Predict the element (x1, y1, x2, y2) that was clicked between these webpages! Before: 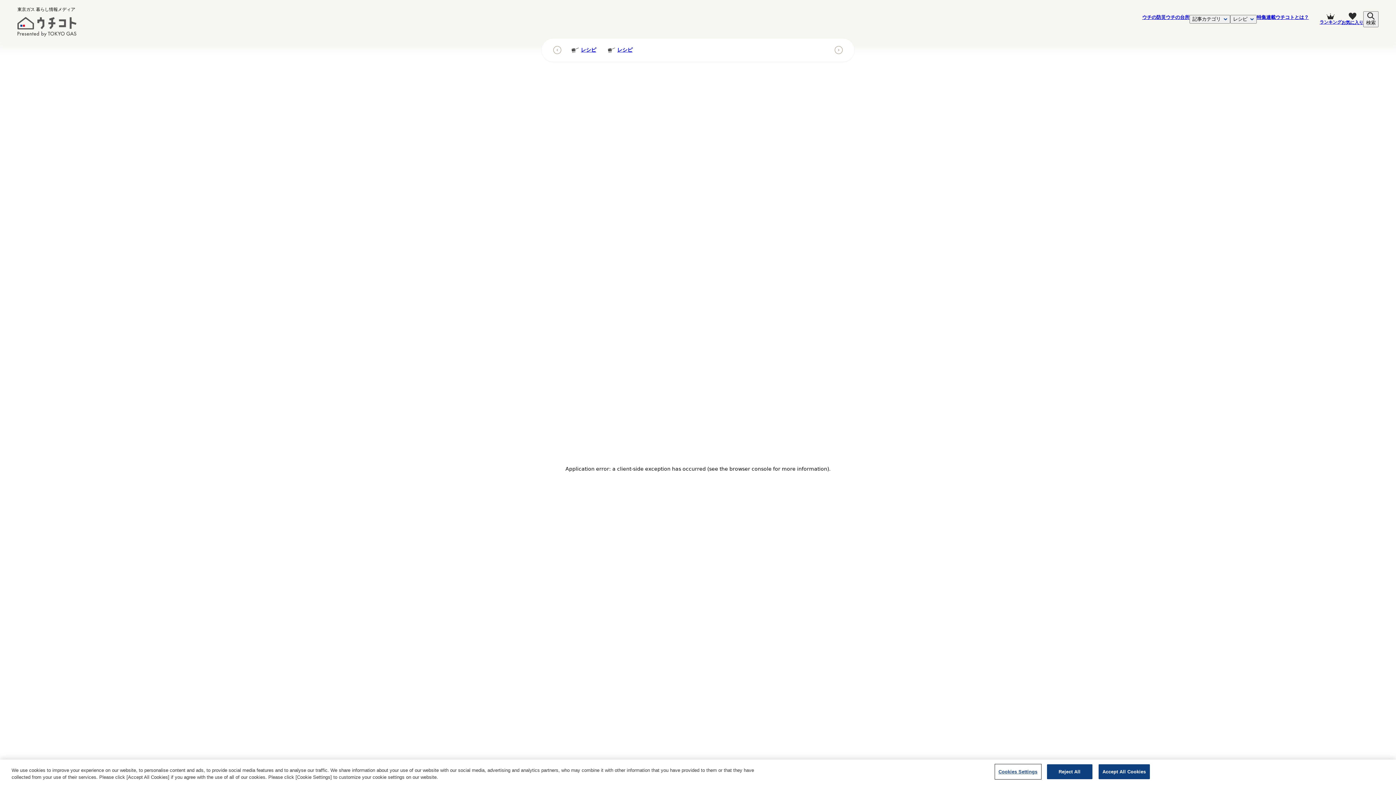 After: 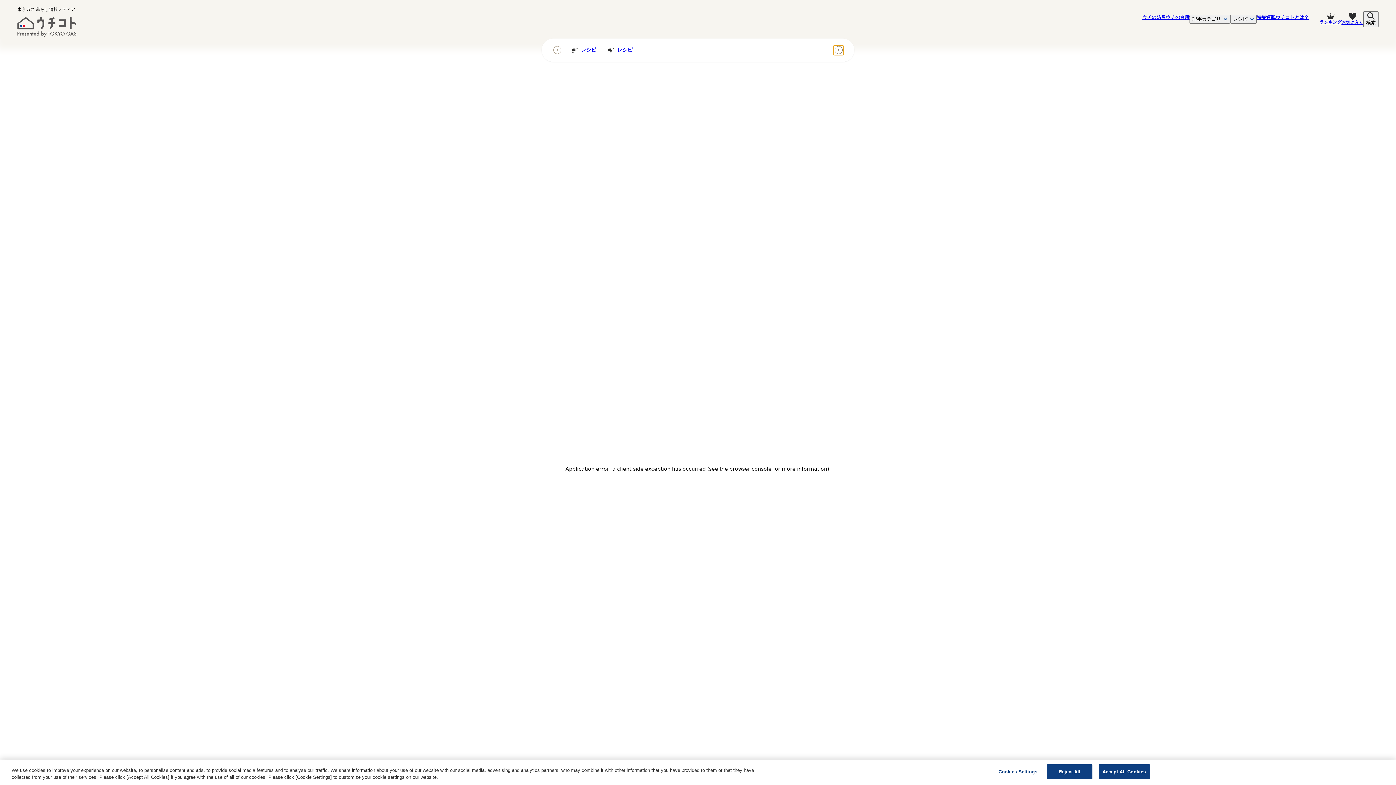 Action: bbox: (833, 45, 843, 55) label: Next slide